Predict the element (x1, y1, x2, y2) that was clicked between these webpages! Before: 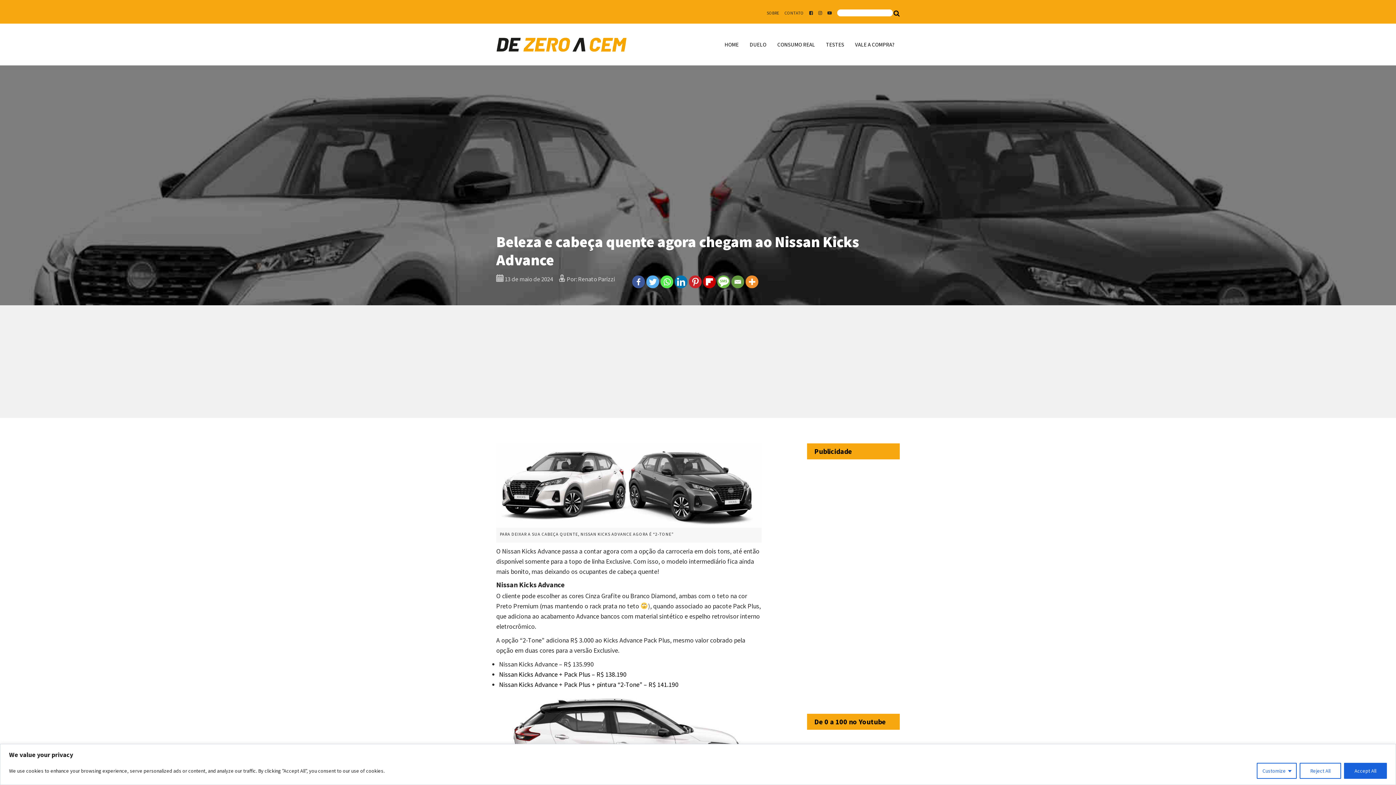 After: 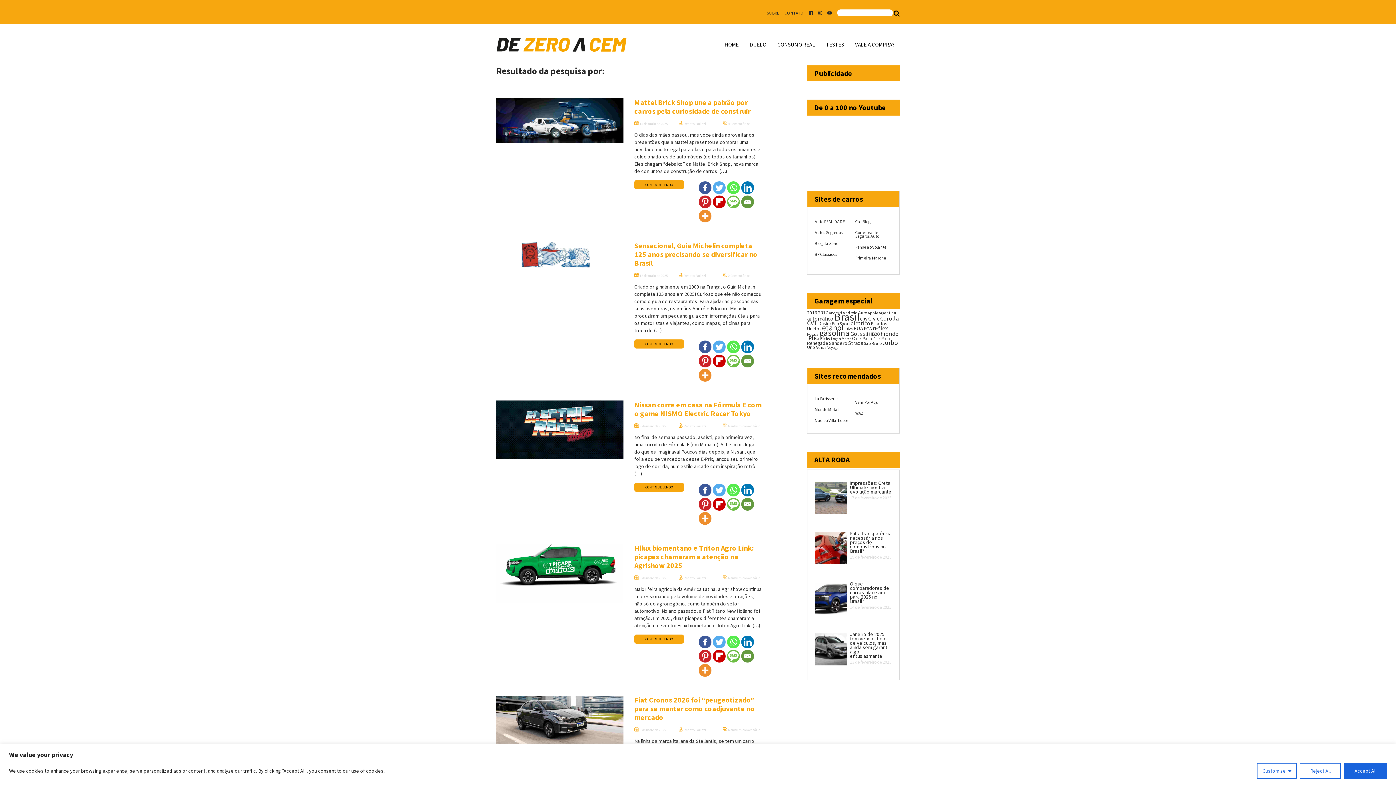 Action: bbox: (893, 10, 900, 16)